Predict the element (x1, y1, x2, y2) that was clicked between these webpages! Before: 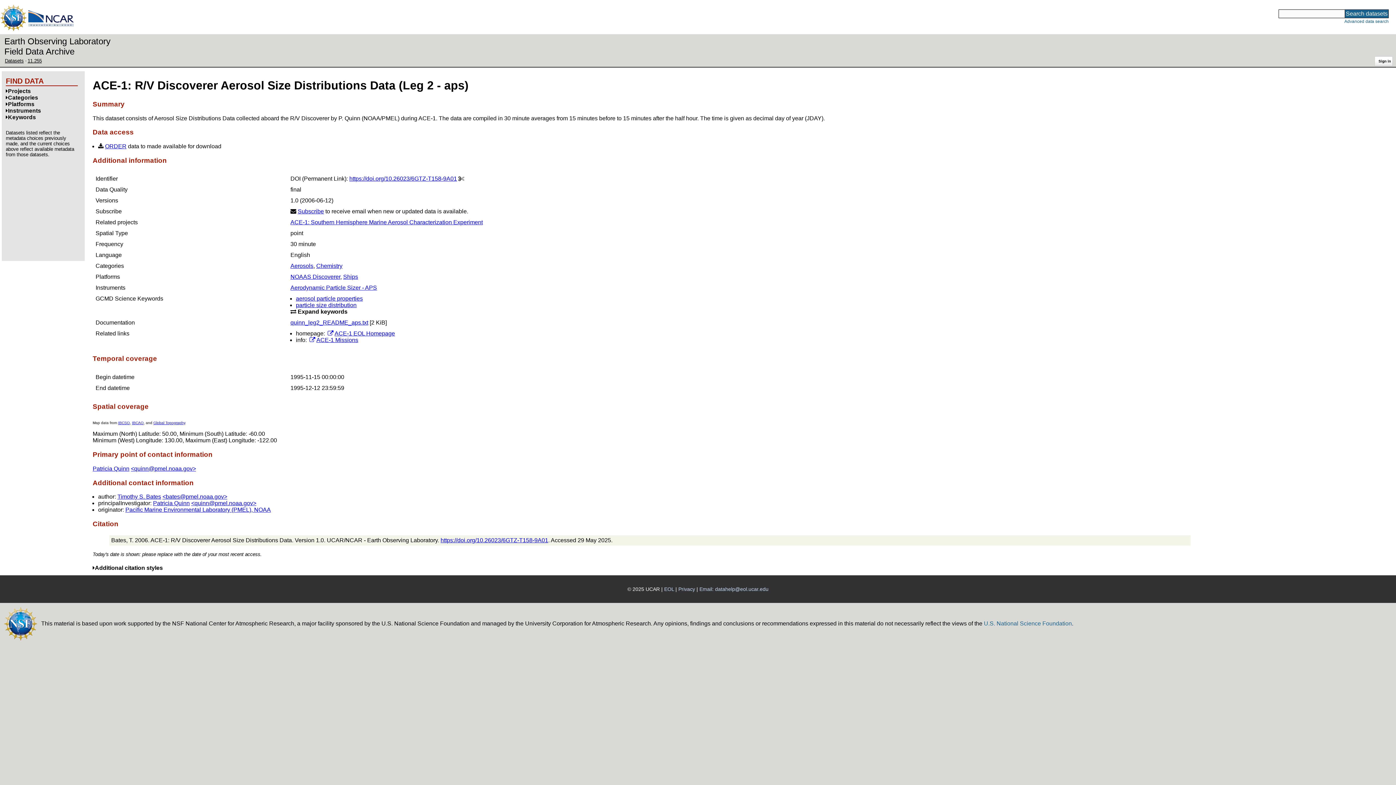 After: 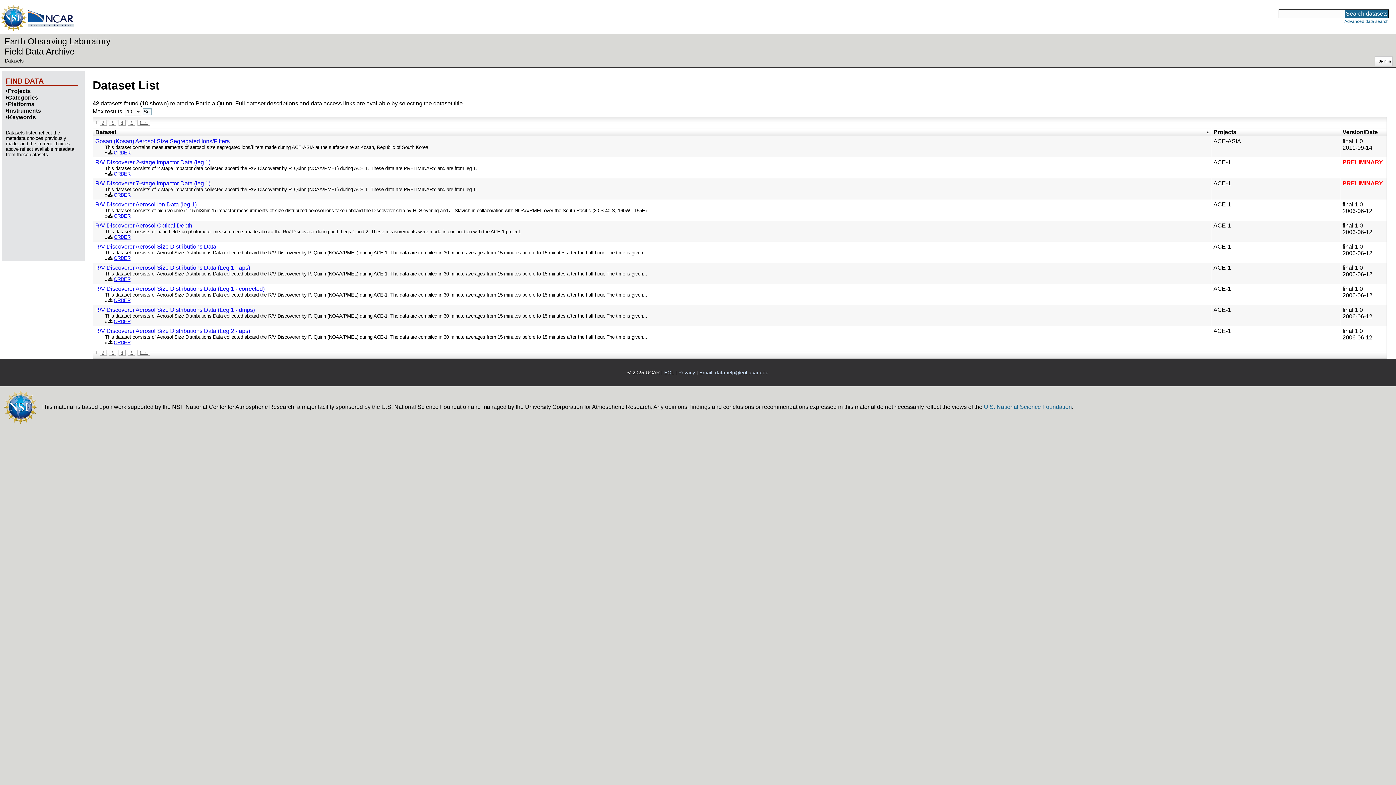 Action: label: Patricia Quinn bbox: (92, 465, 129, 471)